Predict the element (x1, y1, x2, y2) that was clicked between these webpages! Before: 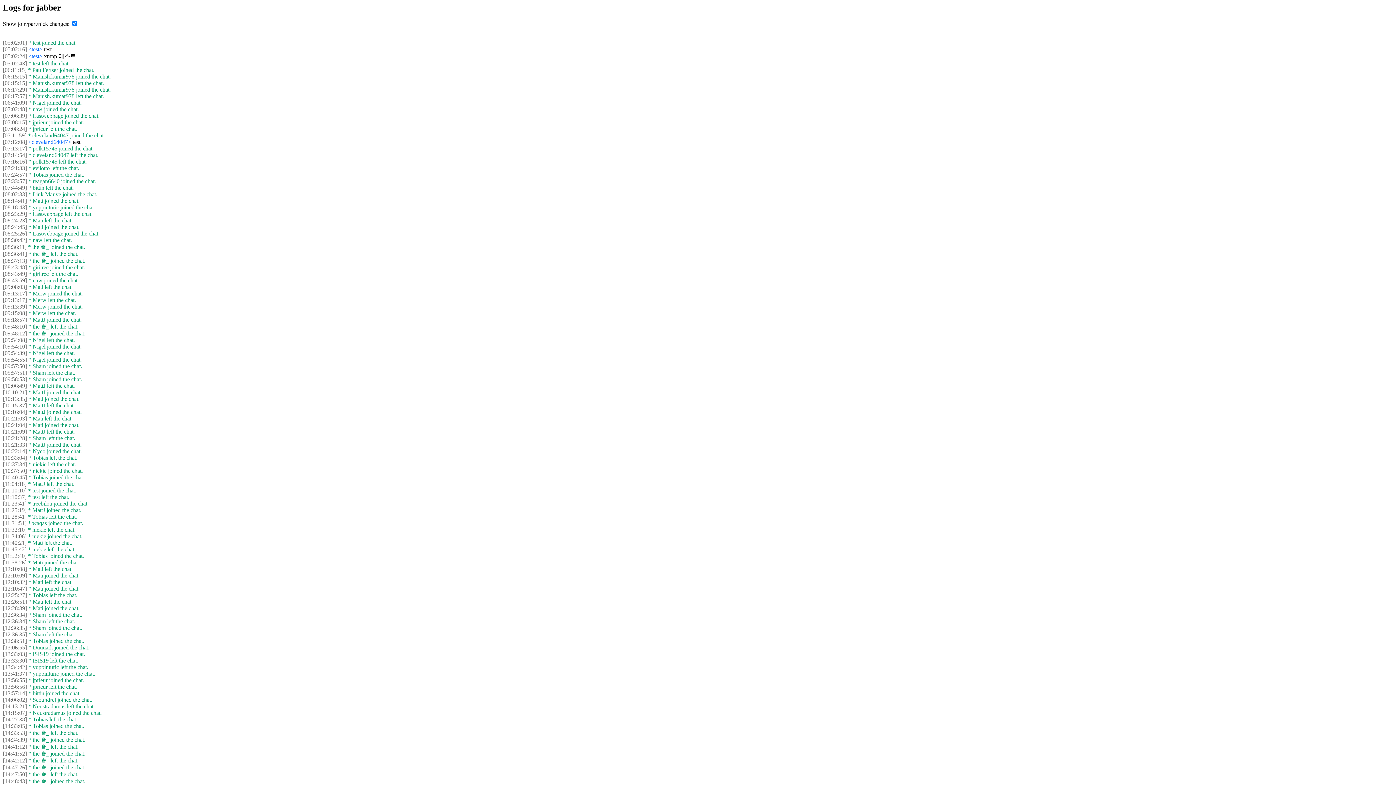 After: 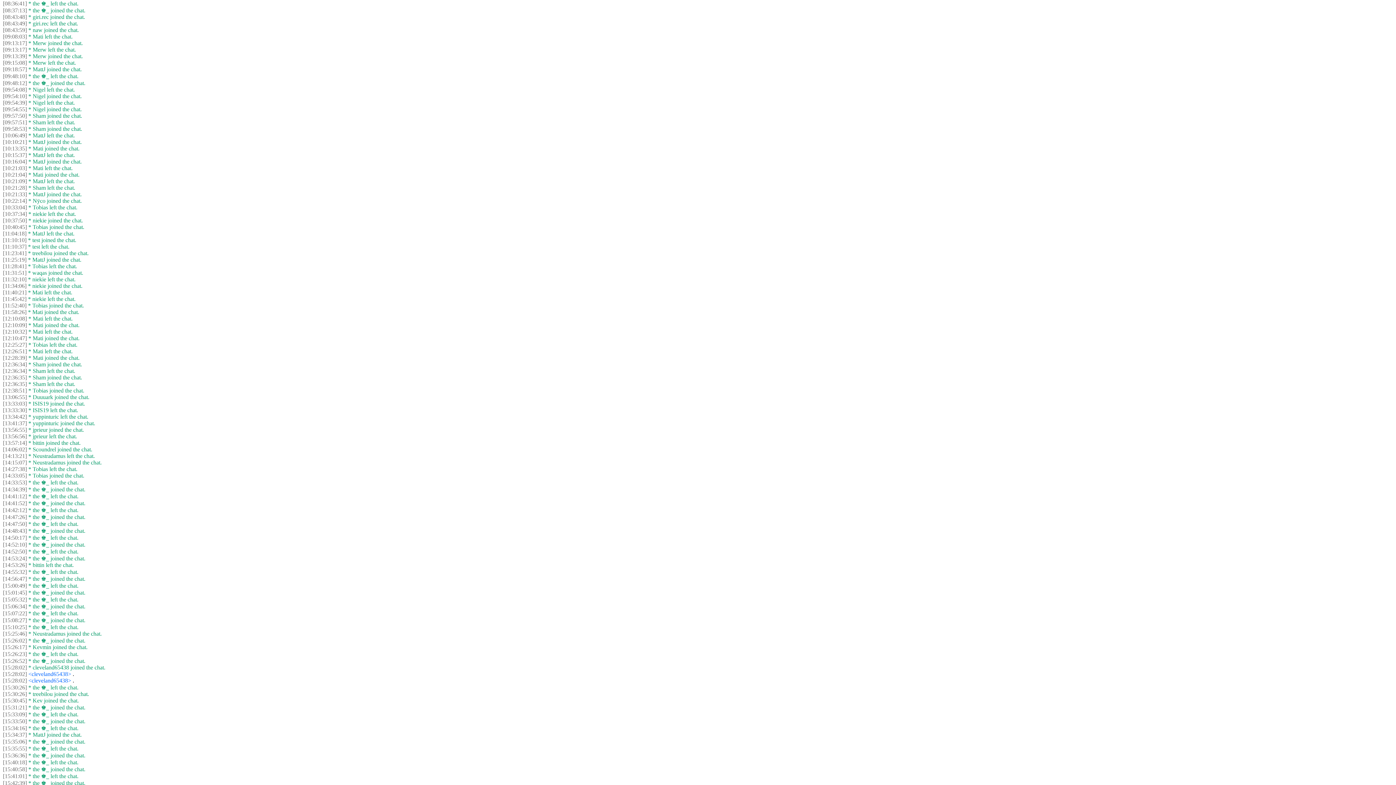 Action: label: [08:36:41] bbox: (2, 250, 26, 257)